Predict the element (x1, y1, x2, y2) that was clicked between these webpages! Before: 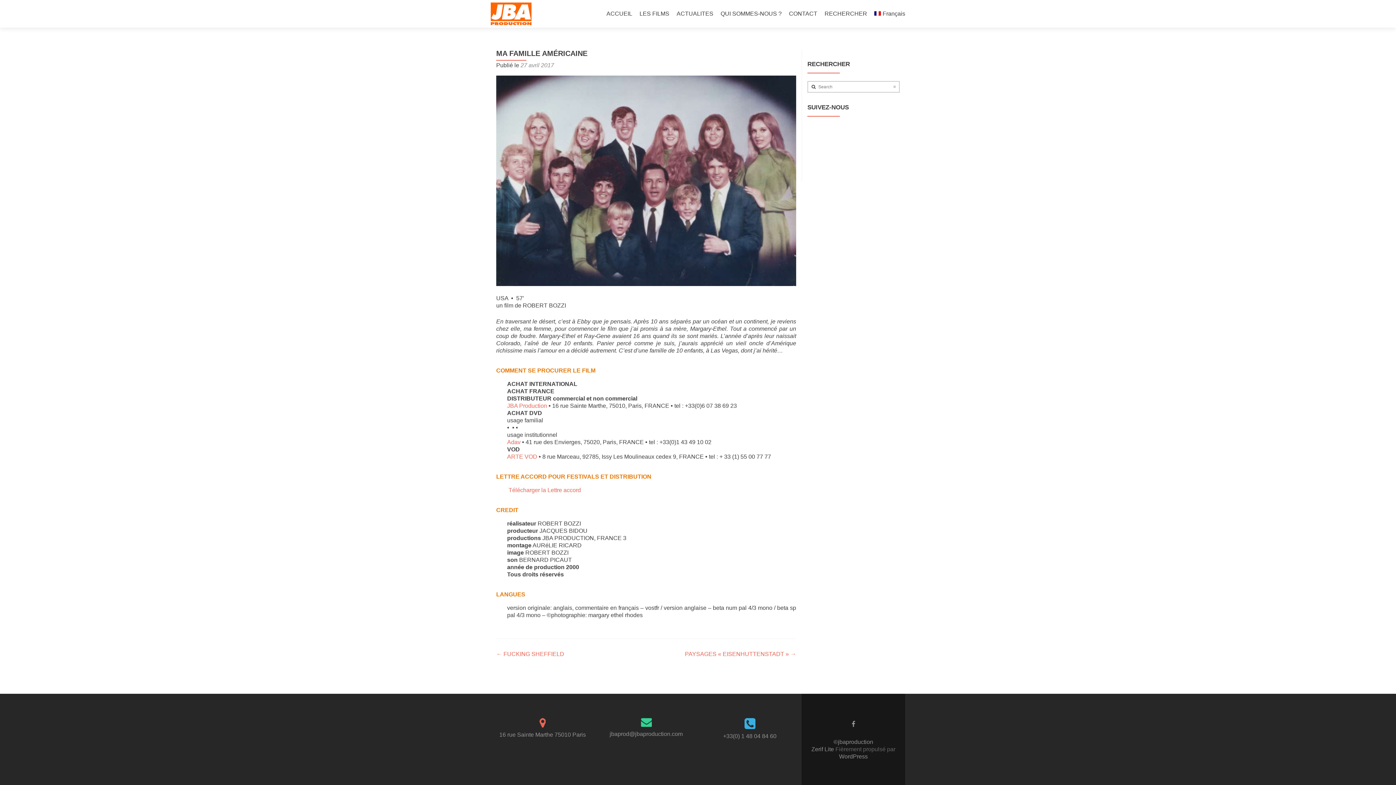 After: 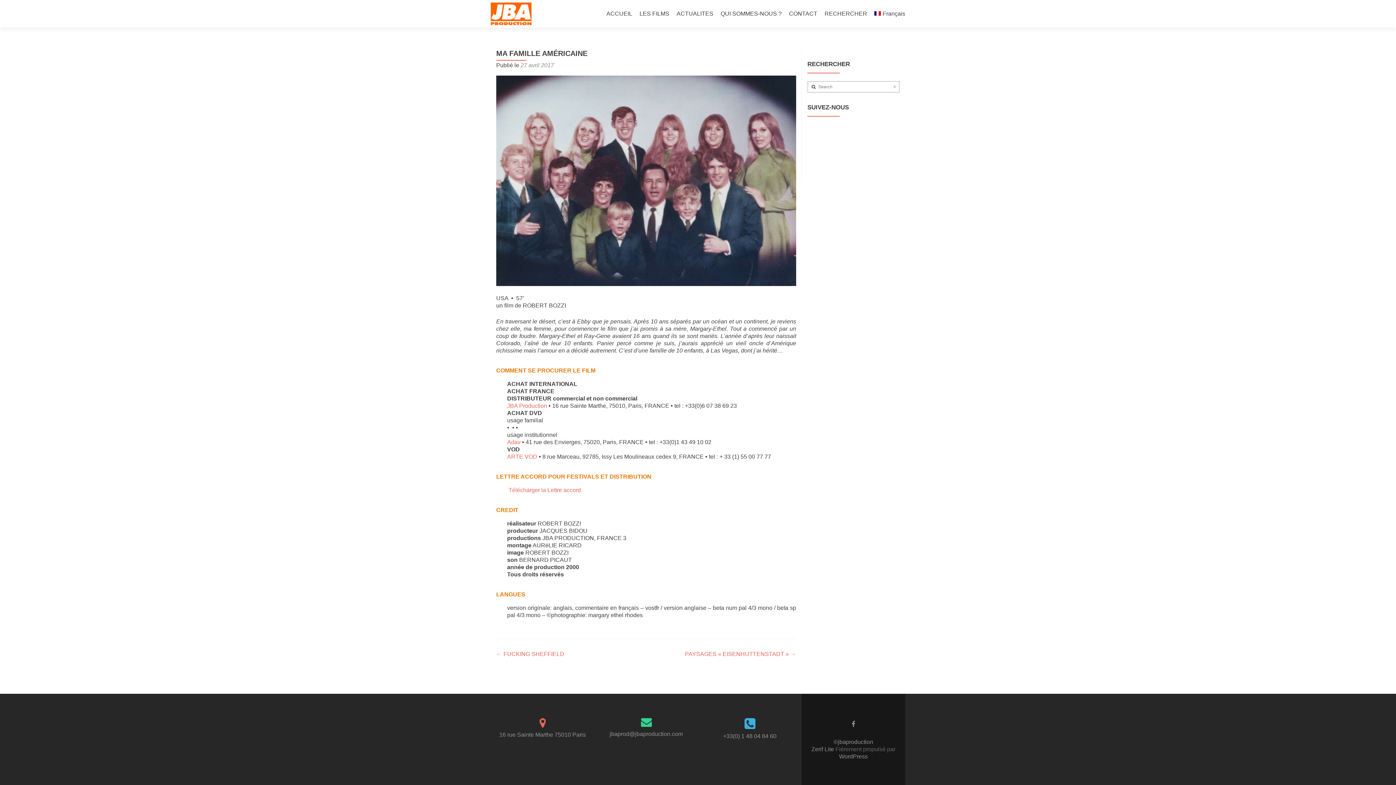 Action: label: Français bbox: (874, 7, 905, 20)